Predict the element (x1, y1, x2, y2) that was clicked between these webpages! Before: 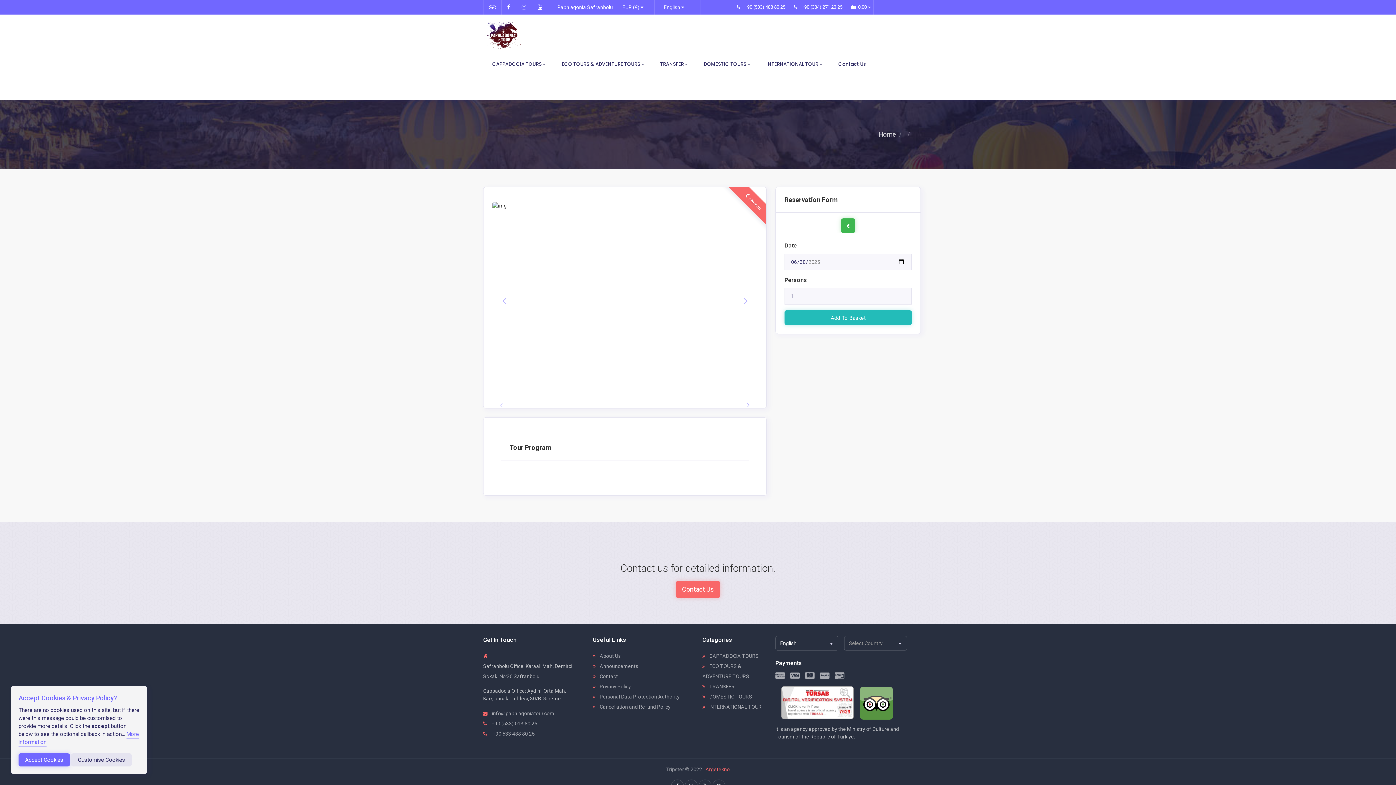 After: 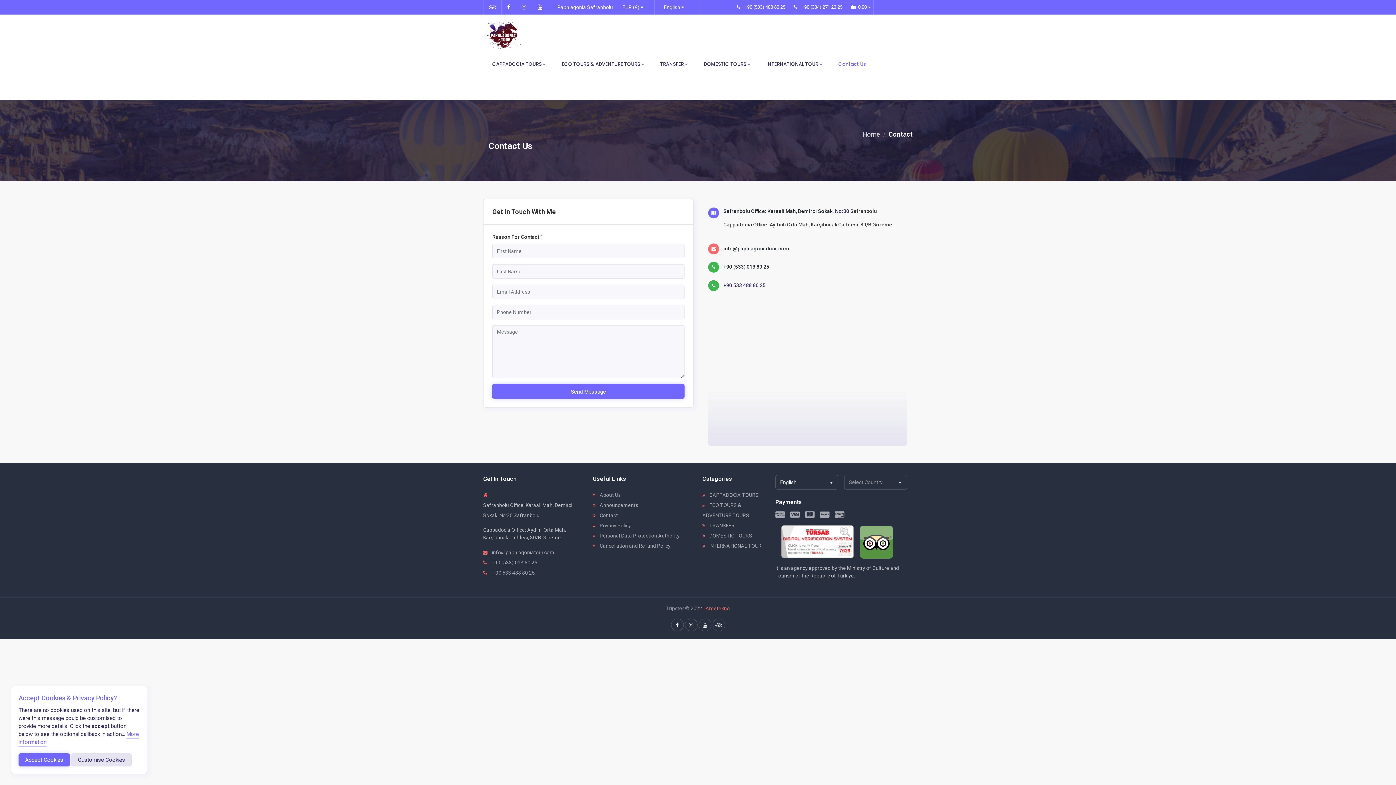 Action: label:  Contact bbox: (592, 673, 618, 679)